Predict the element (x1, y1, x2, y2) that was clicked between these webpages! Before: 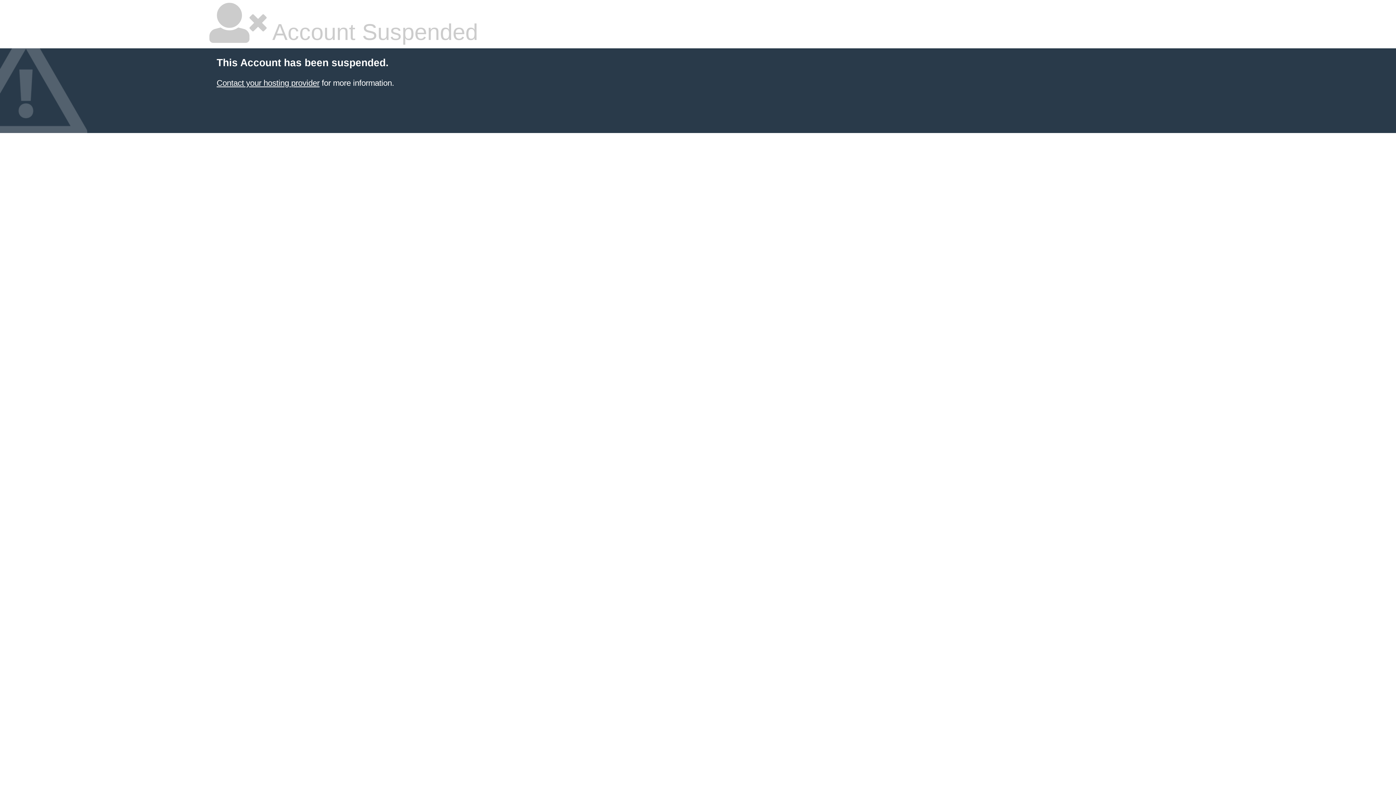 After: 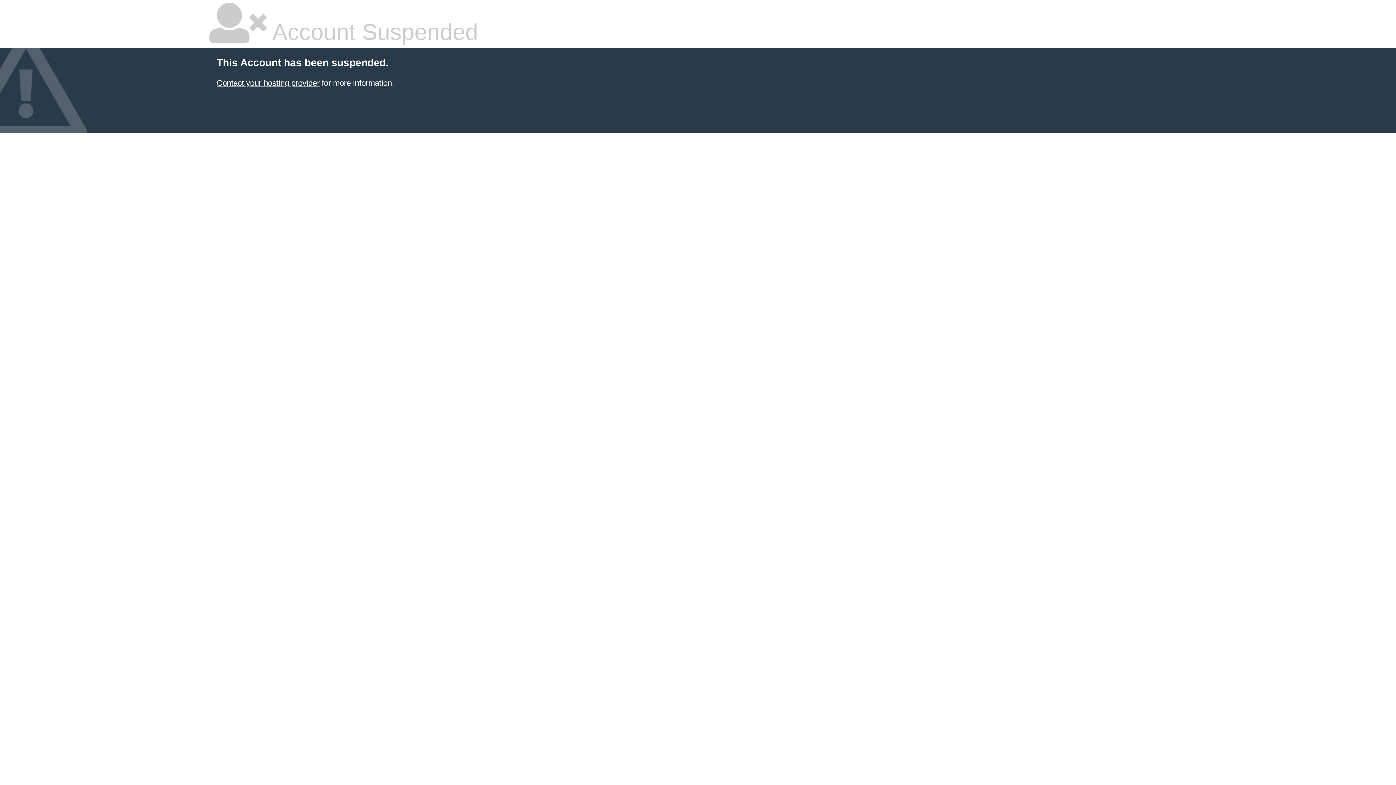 Action: label: Contact your hosting provider bbox: (216, 78, 319, 87)